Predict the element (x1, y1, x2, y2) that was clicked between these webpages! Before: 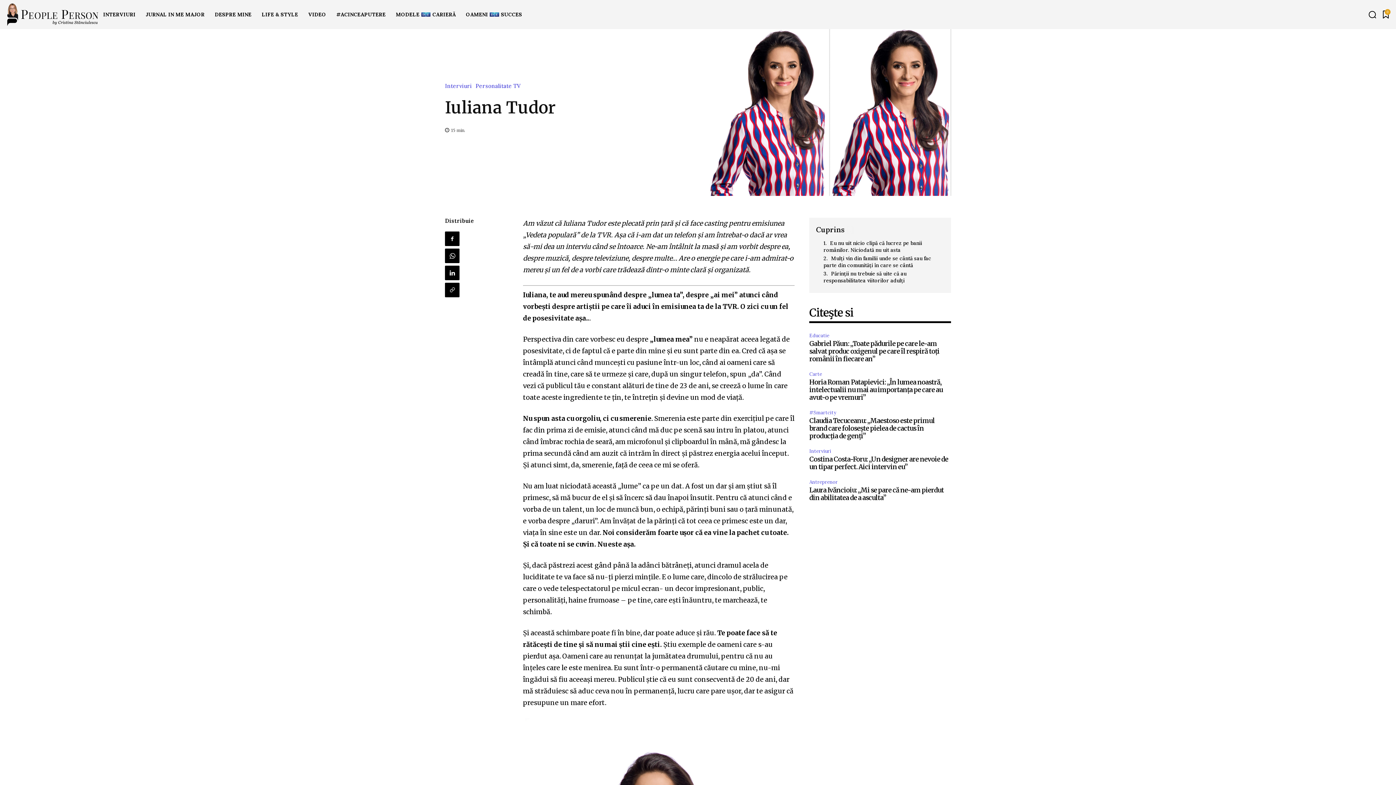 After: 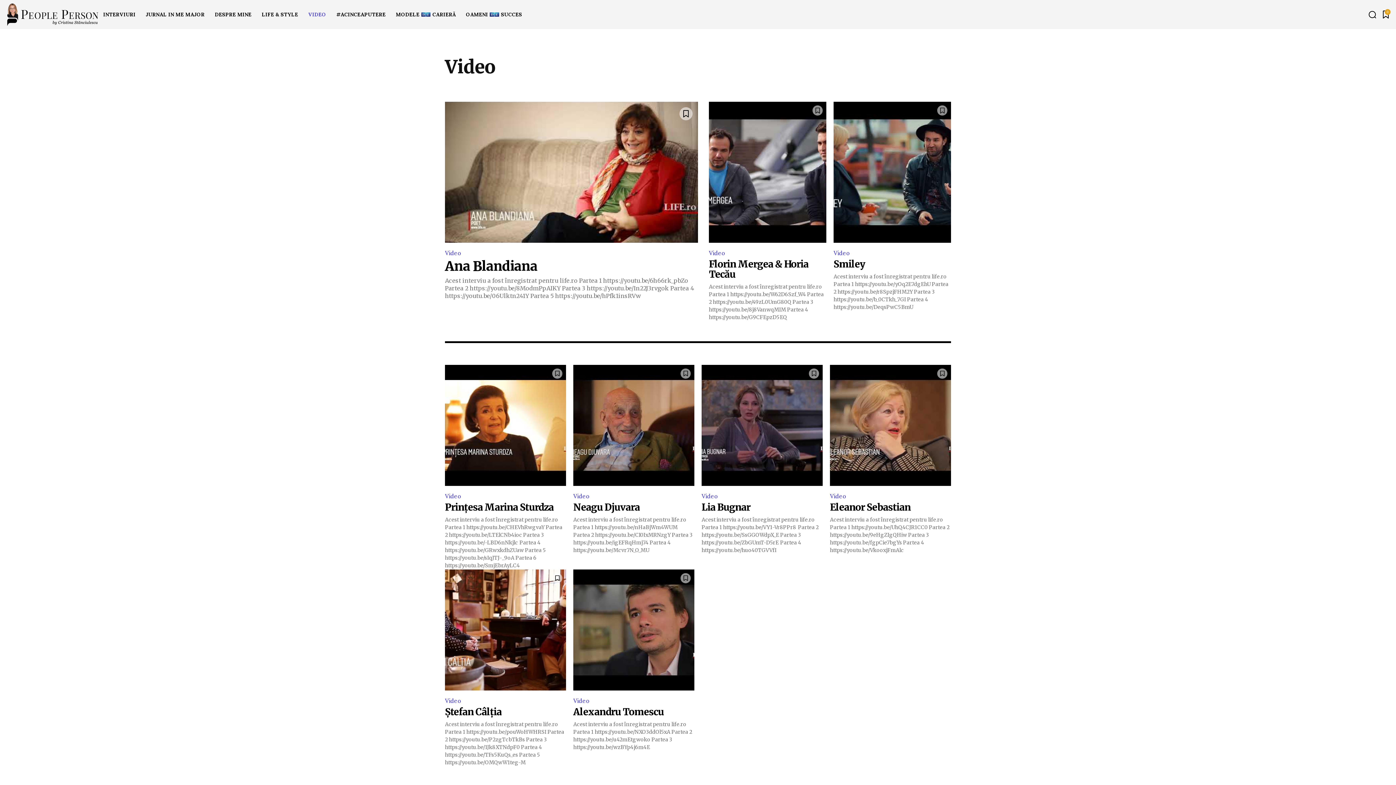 Action: bbox: (303, 0, 331, 29) label: VIDEO